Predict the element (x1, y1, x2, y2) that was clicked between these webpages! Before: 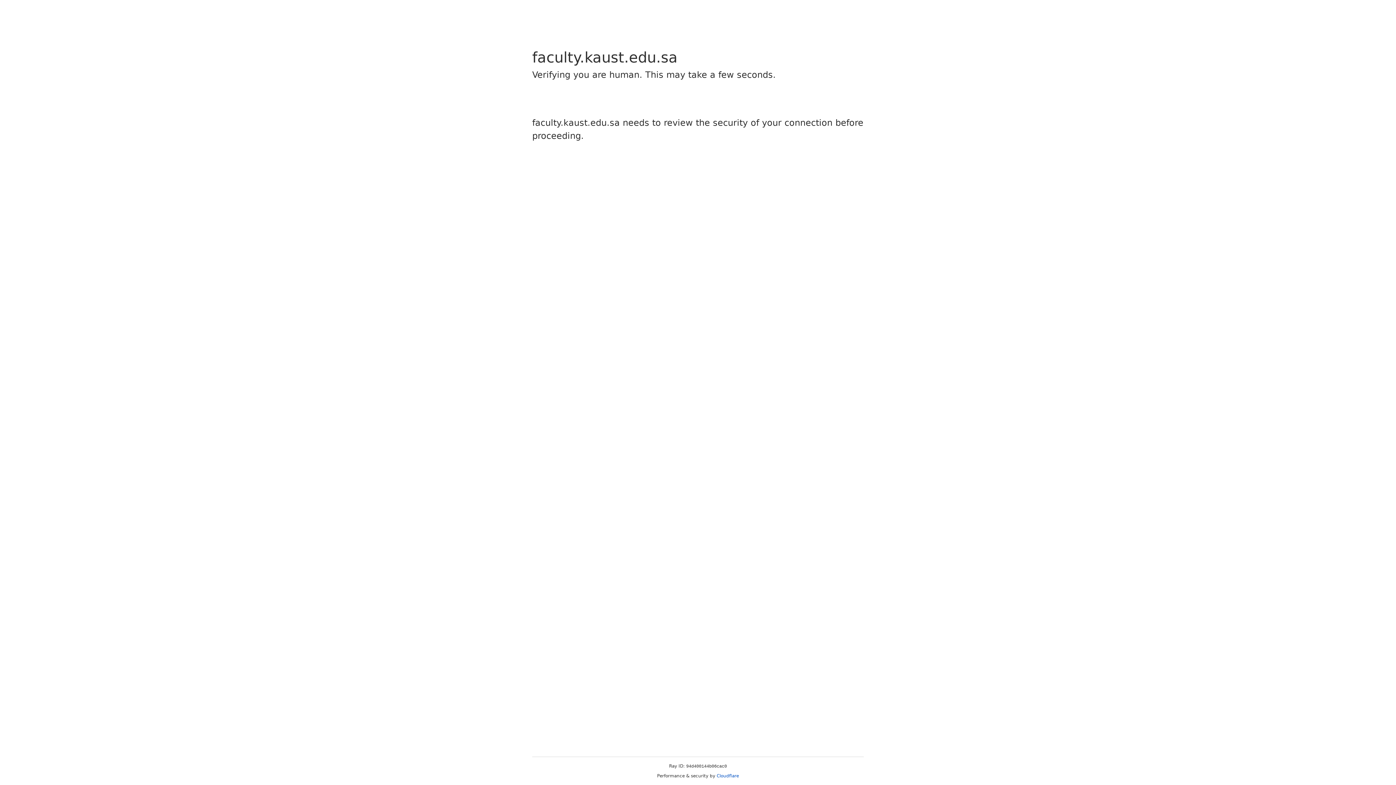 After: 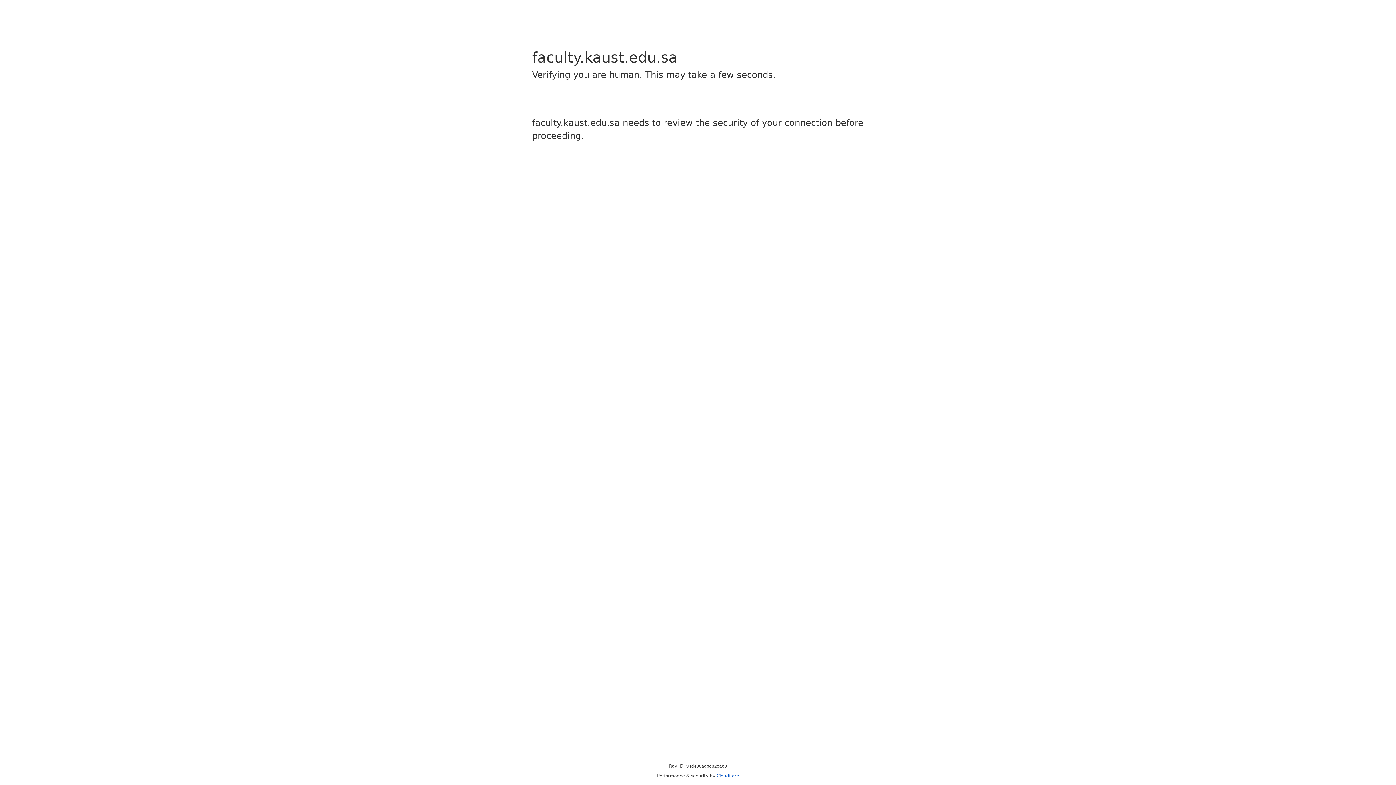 Action: bbox: (716, 773, 739, 778) label: Cloudflare